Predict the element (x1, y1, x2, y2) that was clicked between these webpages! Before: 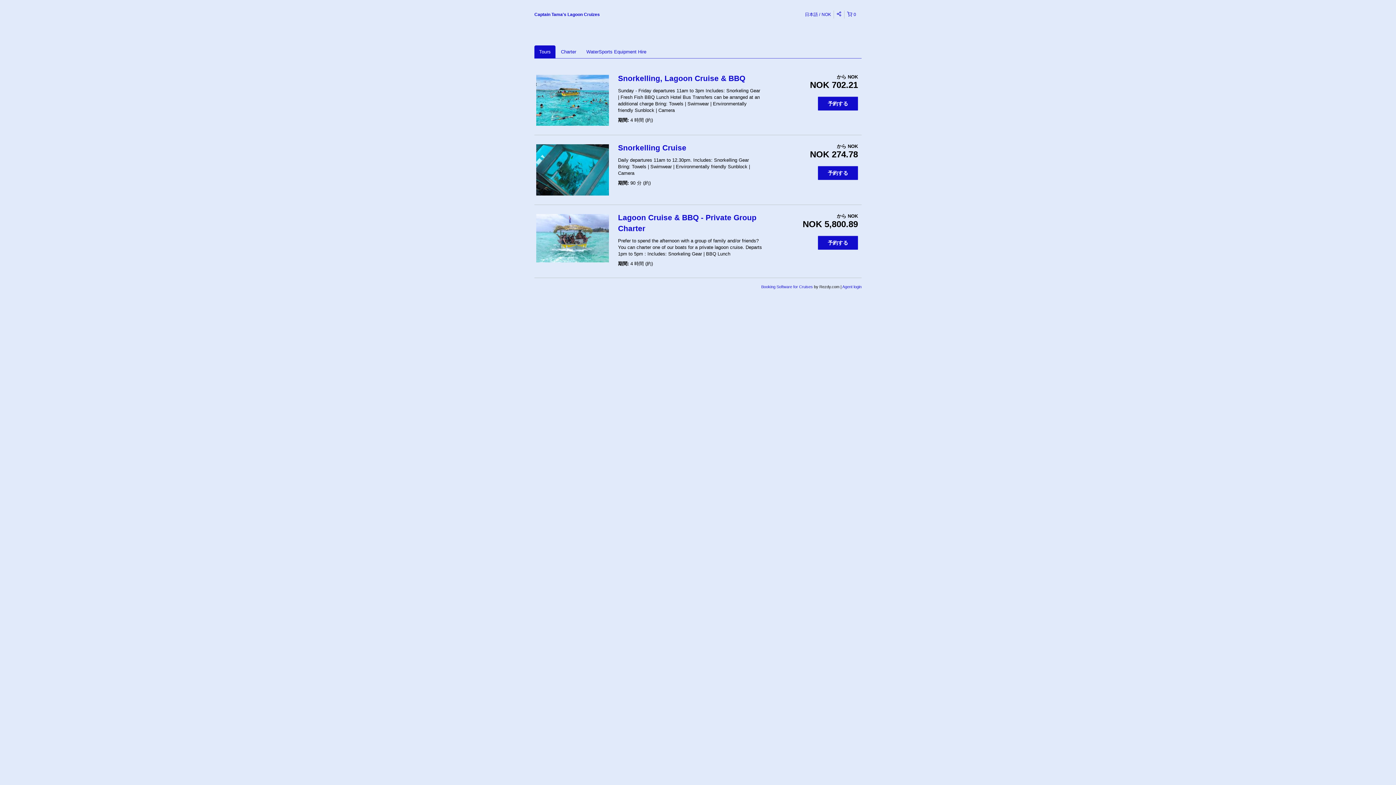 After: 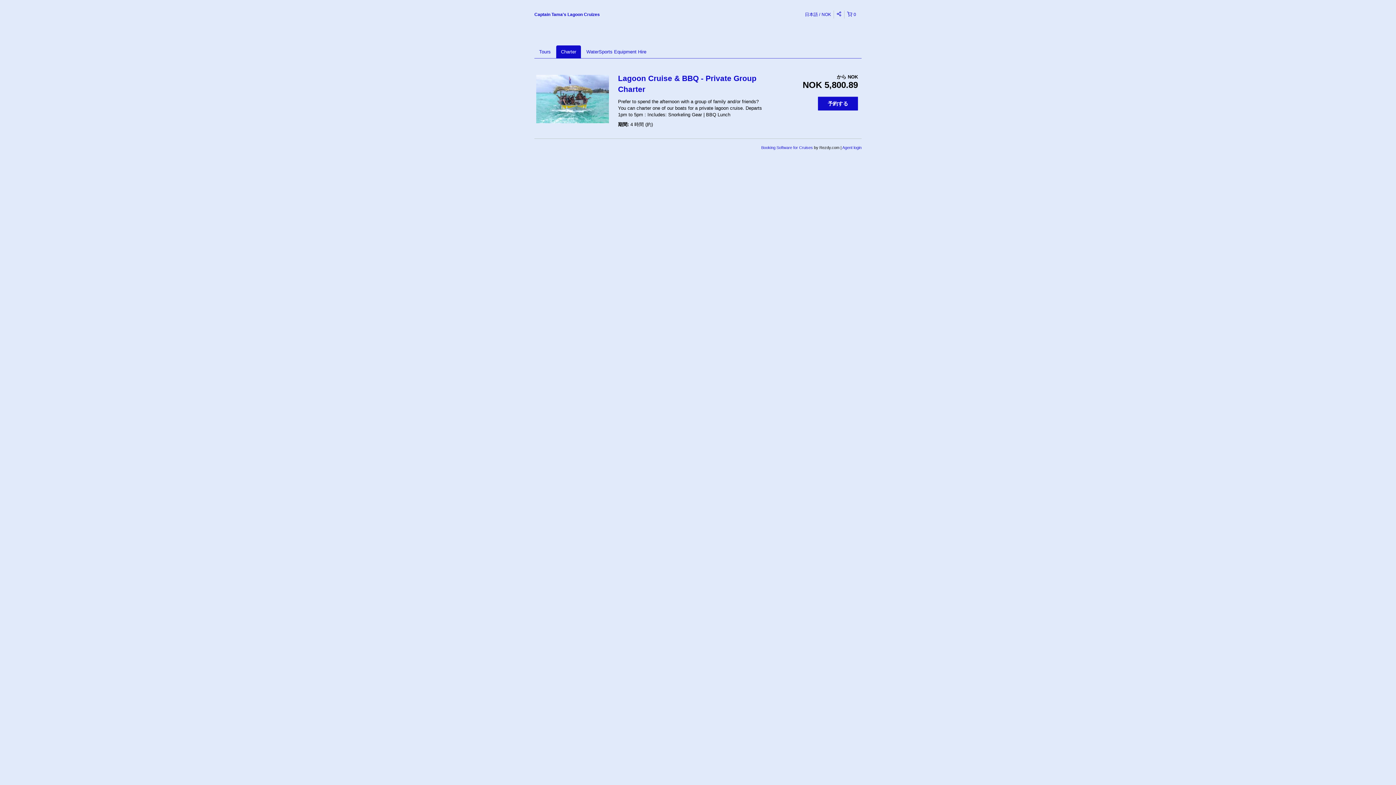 Action: label: Charter bbox: (556, 45, 581, 58)